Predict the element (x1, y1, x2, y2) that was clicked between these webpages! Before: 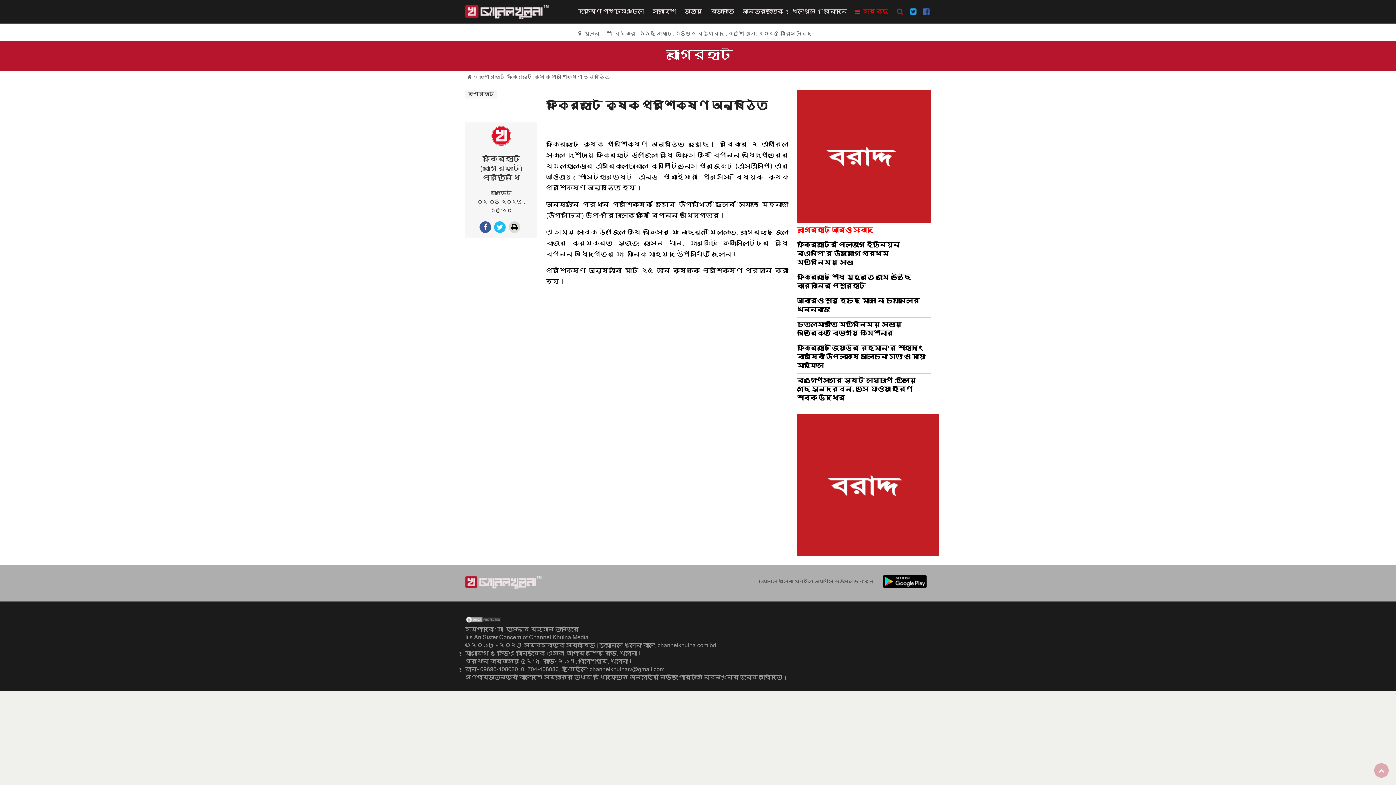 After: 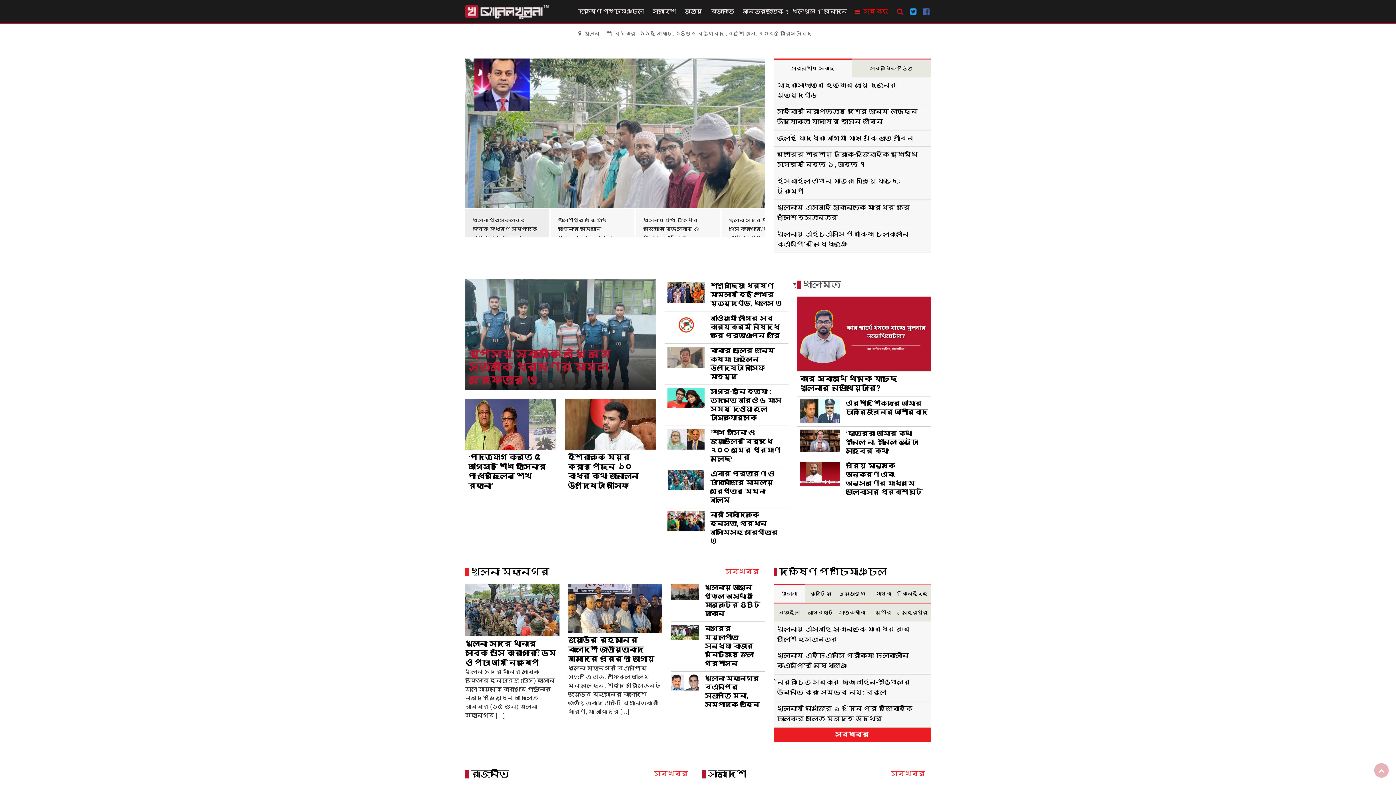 Action: bbox: (465, 585, 542, 592)